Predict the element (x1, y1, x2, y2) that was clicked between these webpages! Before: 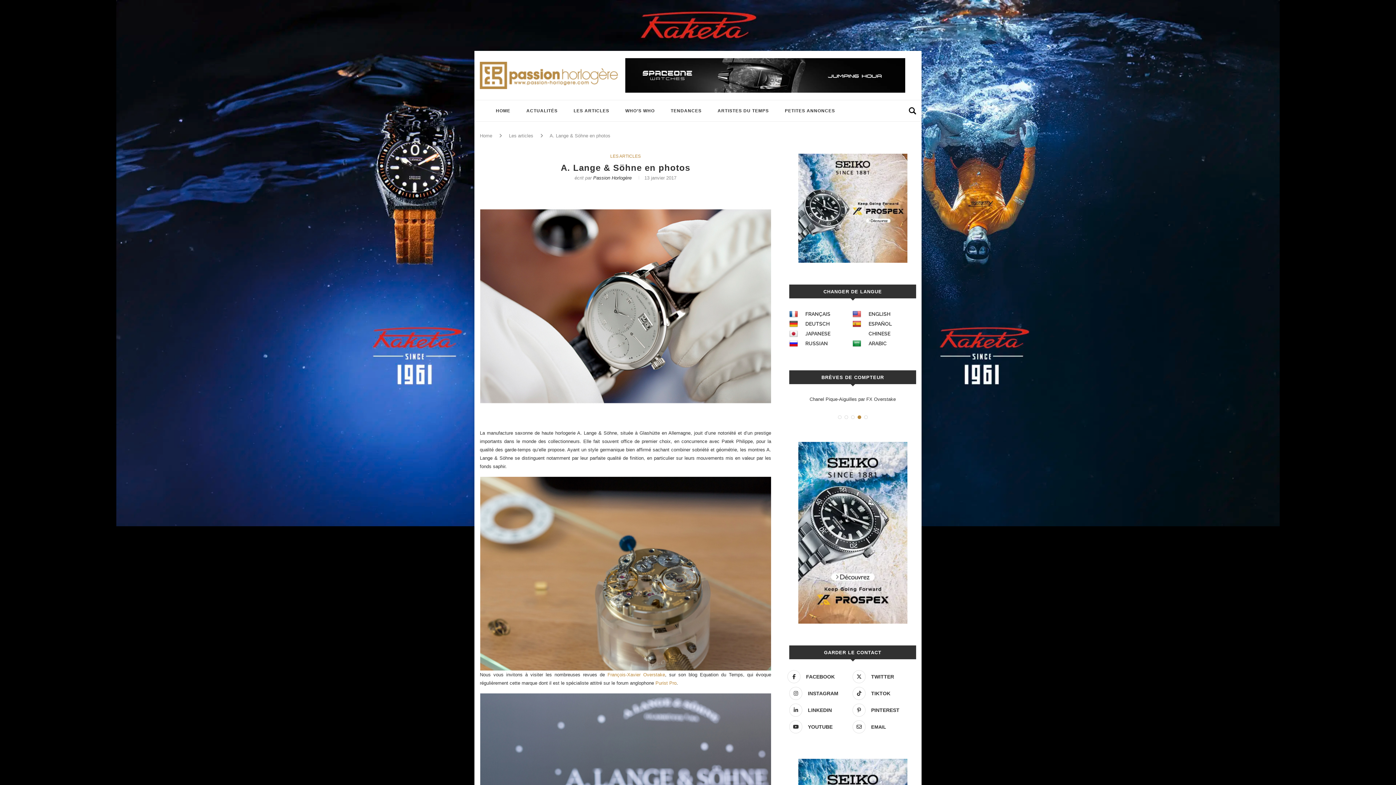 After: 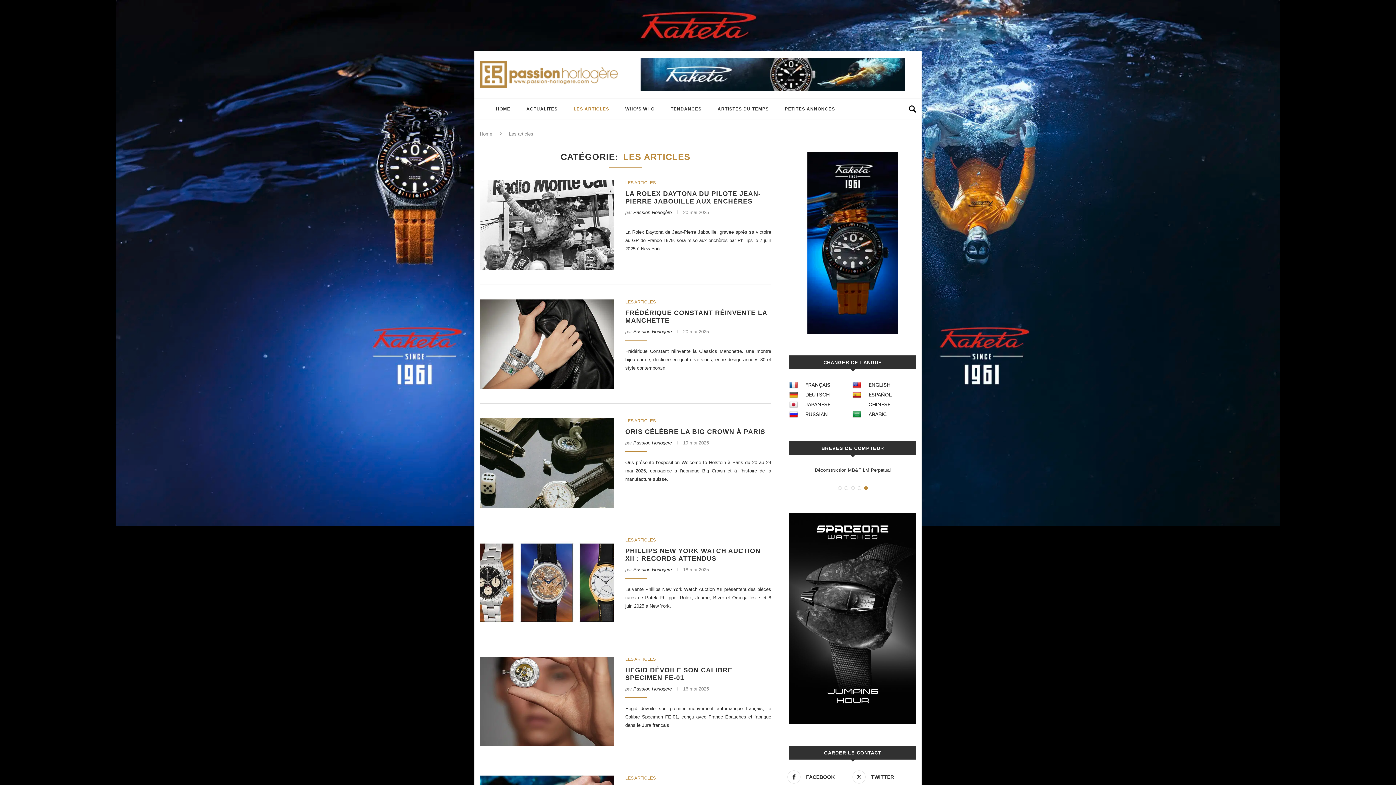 Action: bbox: (509, 133, 533, 138) label: Les articles